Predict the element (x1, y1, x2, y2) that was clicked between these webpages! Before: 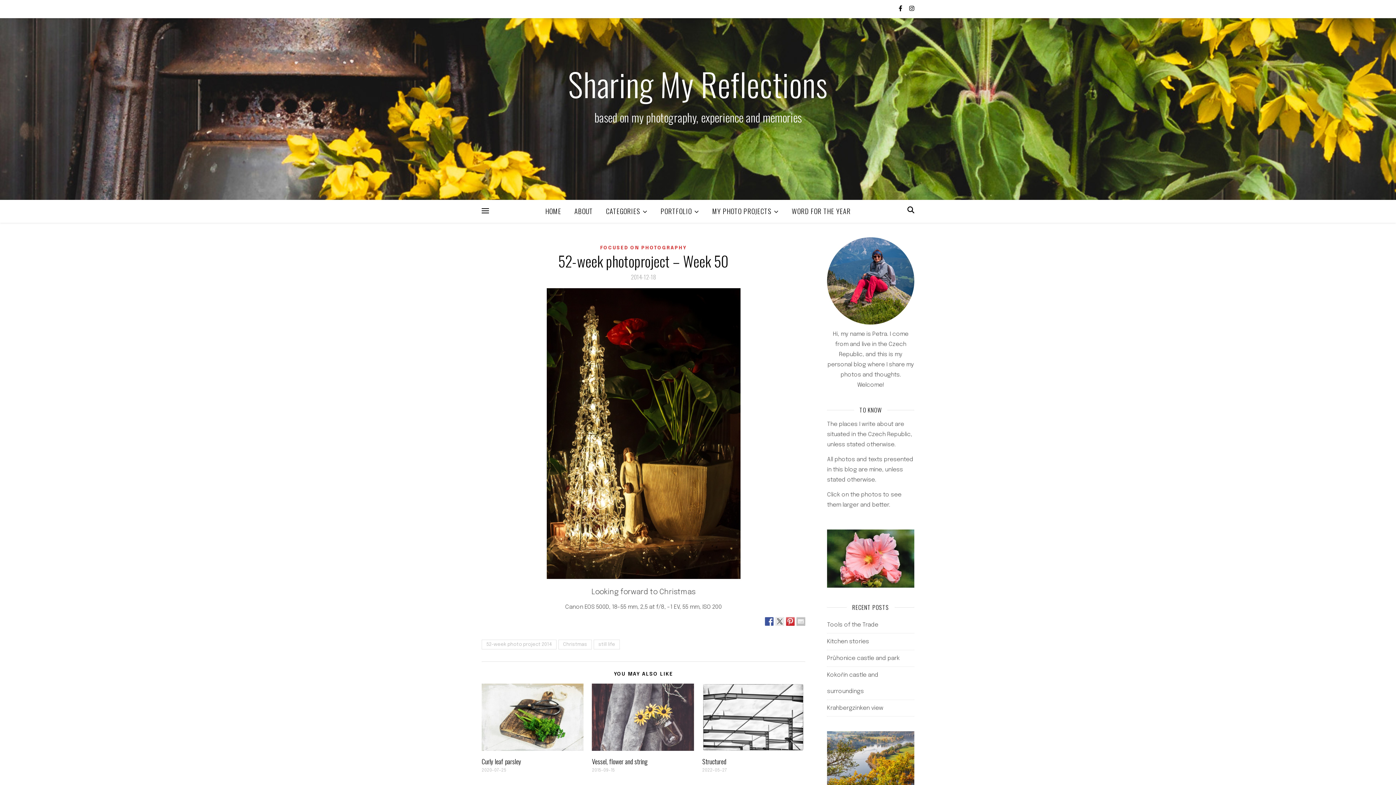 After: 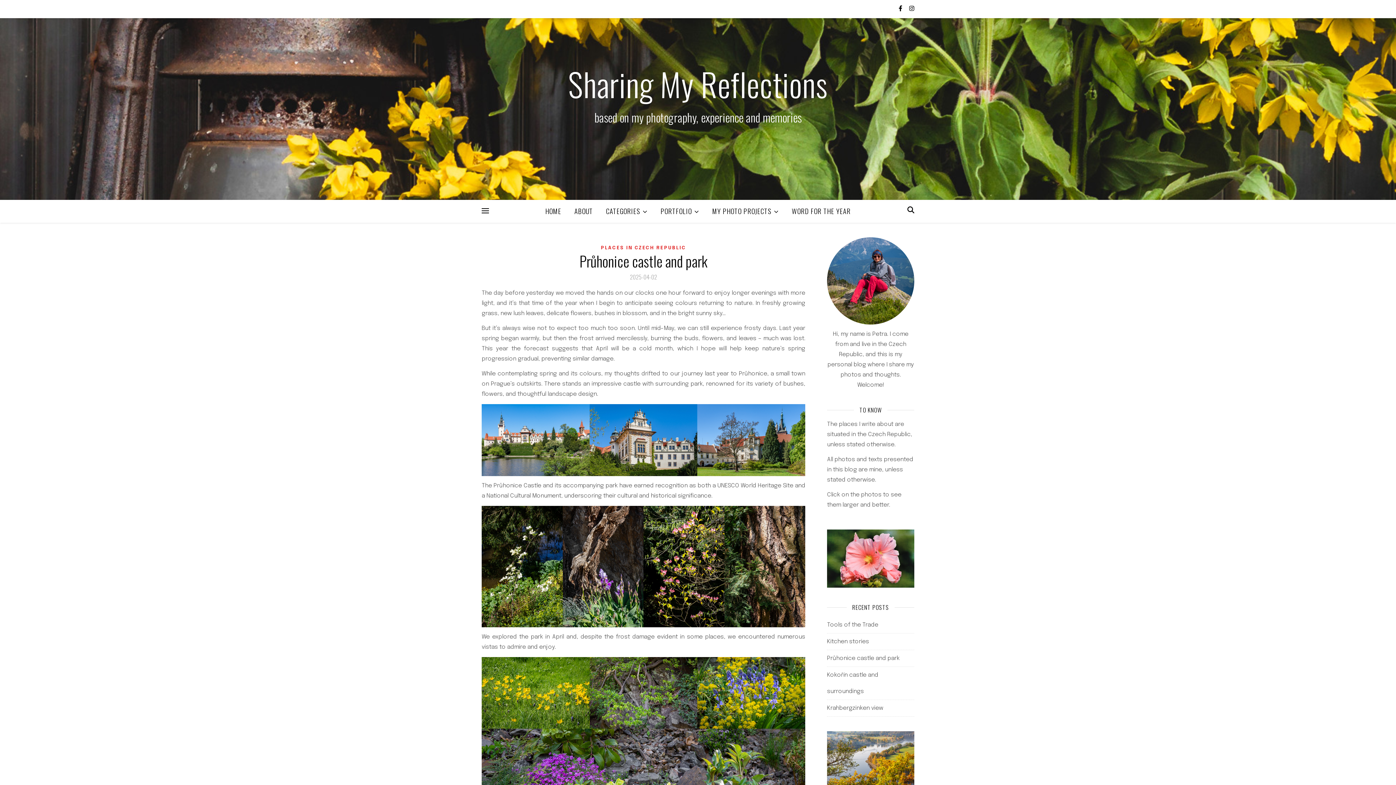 Action: bbox: (827, 655, 899, 661) label: Průhonice castle and park